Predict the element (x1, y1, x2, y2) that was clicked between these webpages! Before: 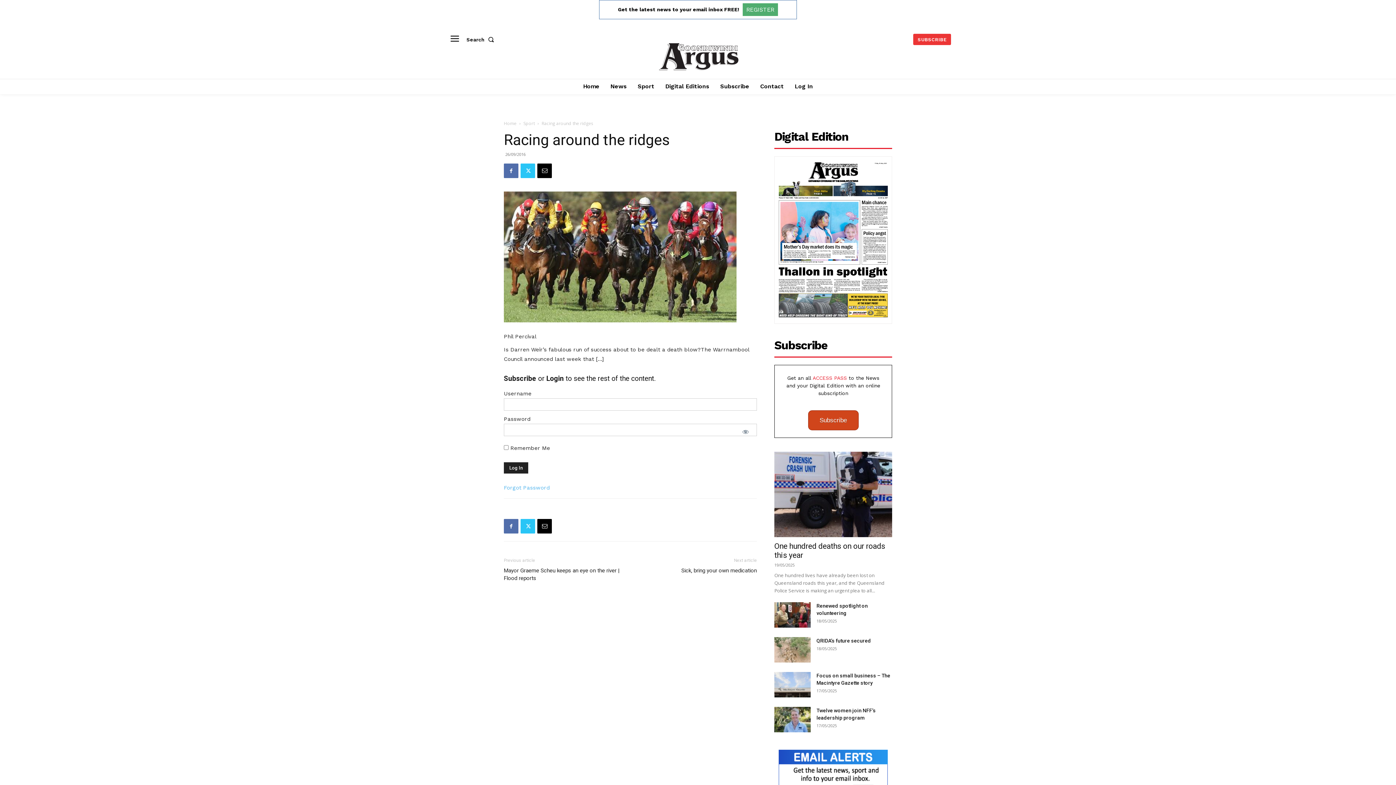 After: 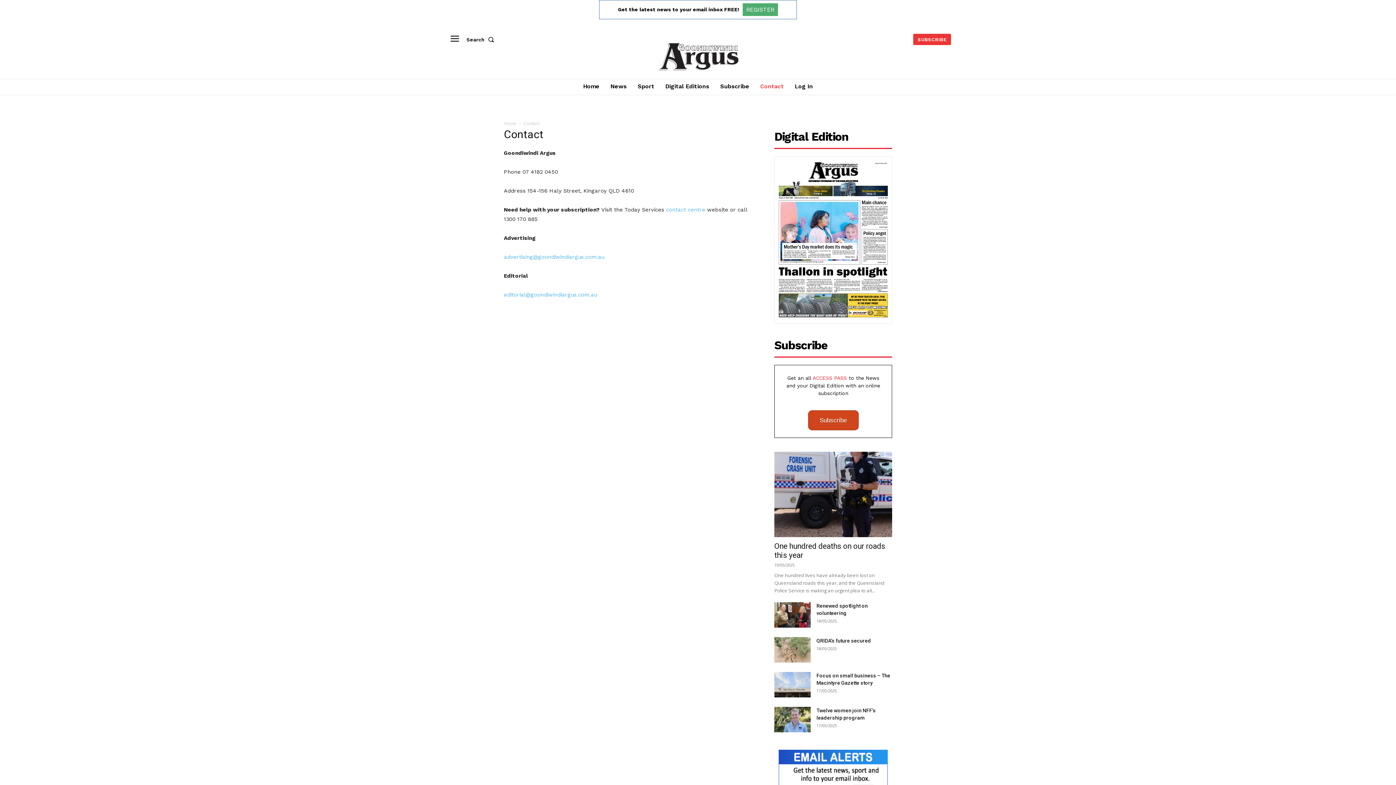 Action: label: Contact bbox: (756, 78, 787, 94)